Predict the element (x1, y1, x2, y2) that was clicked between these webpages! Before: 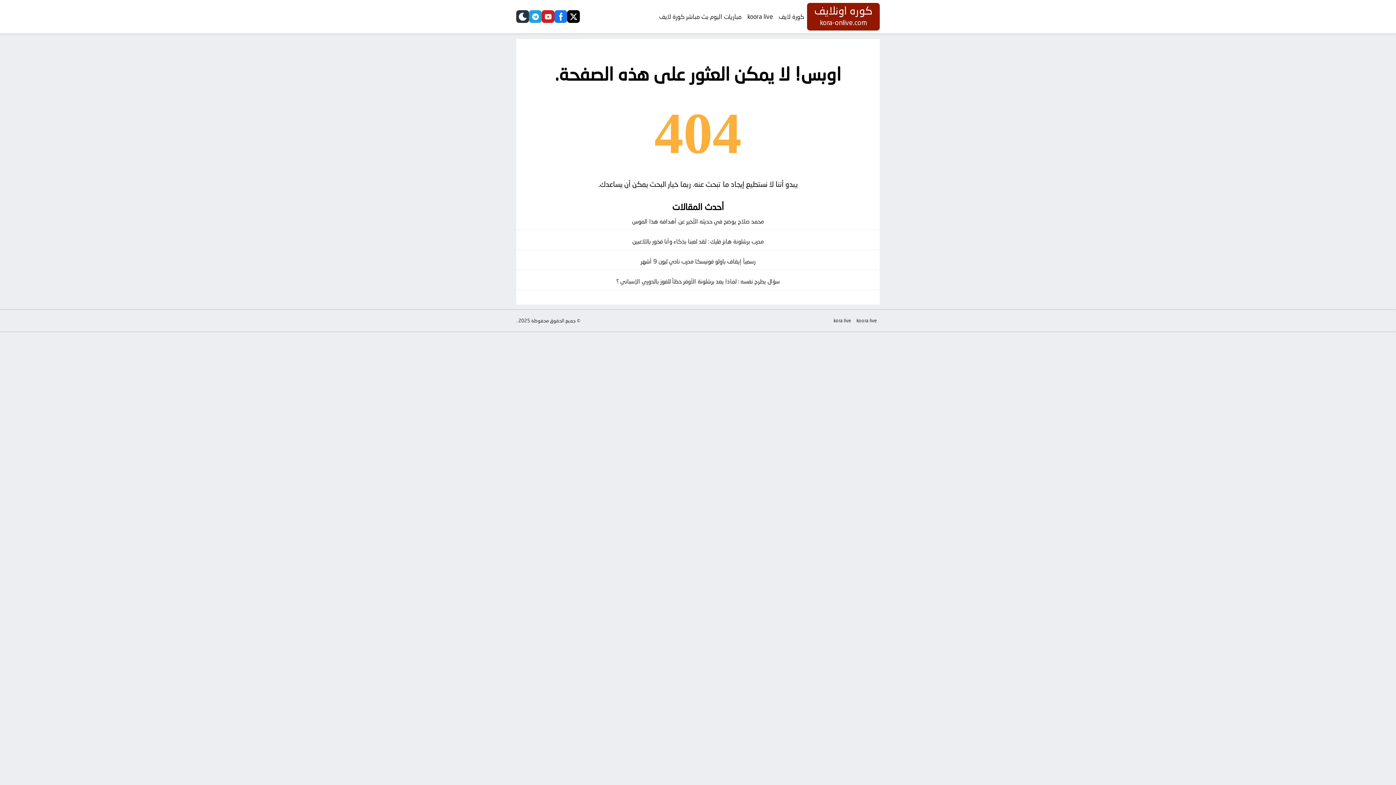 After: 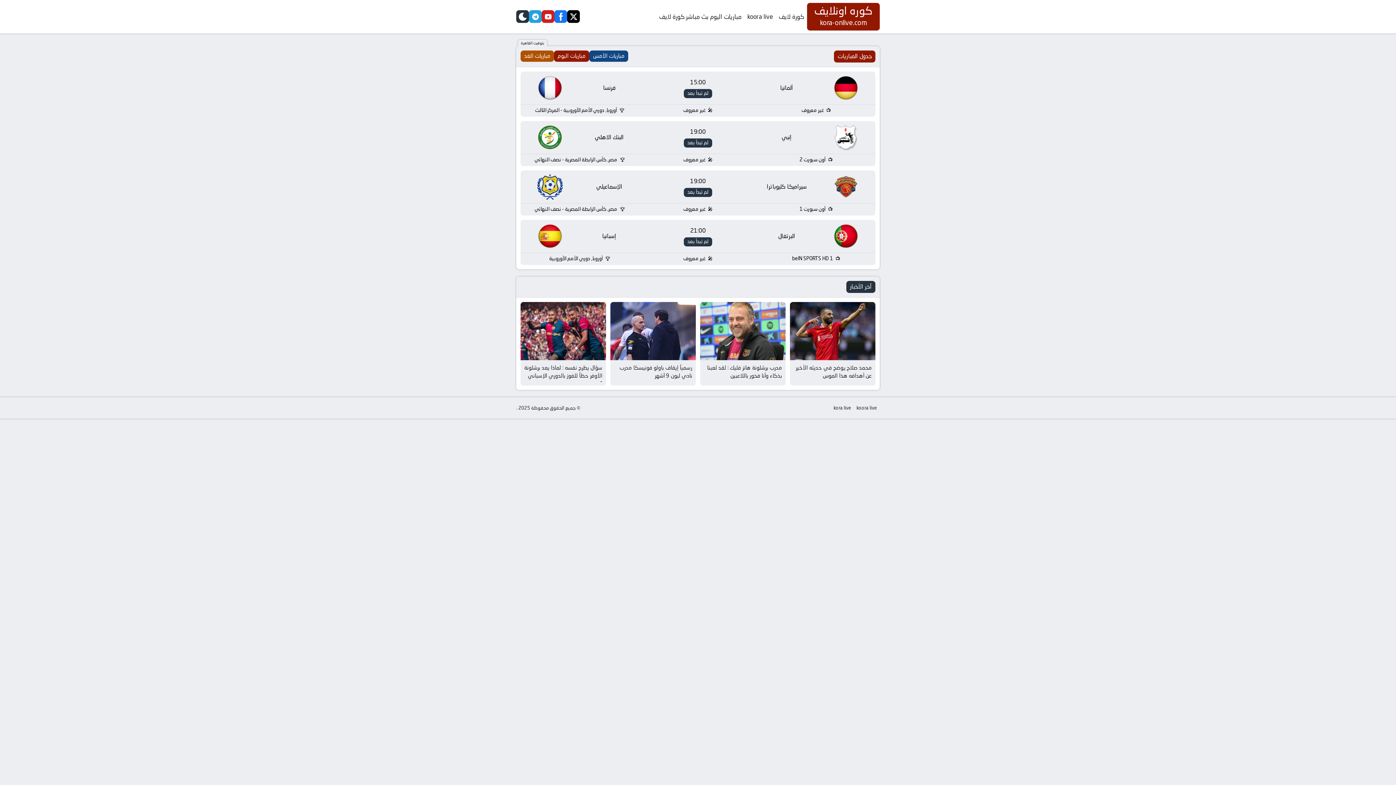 Action: label: koora live bbox: (854, 317, 880, 324)